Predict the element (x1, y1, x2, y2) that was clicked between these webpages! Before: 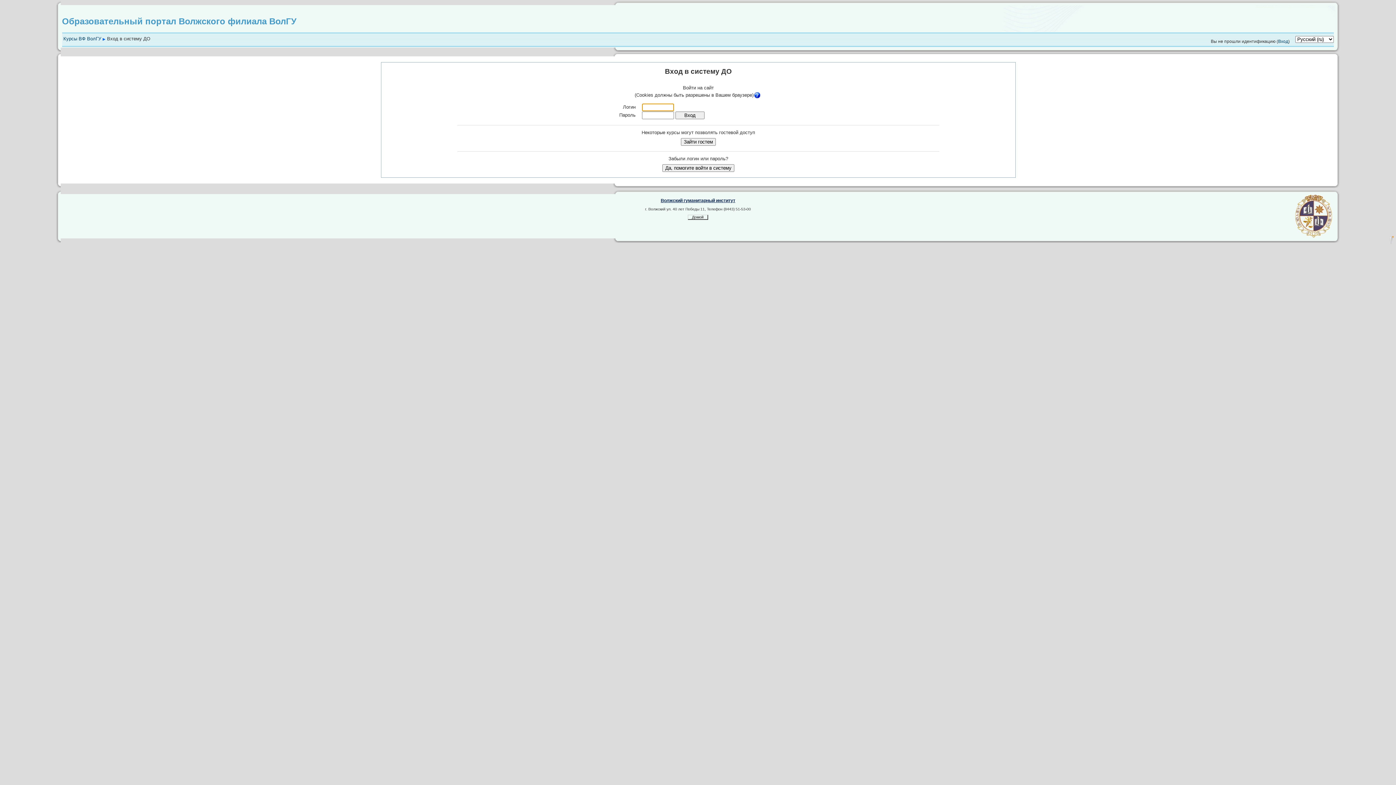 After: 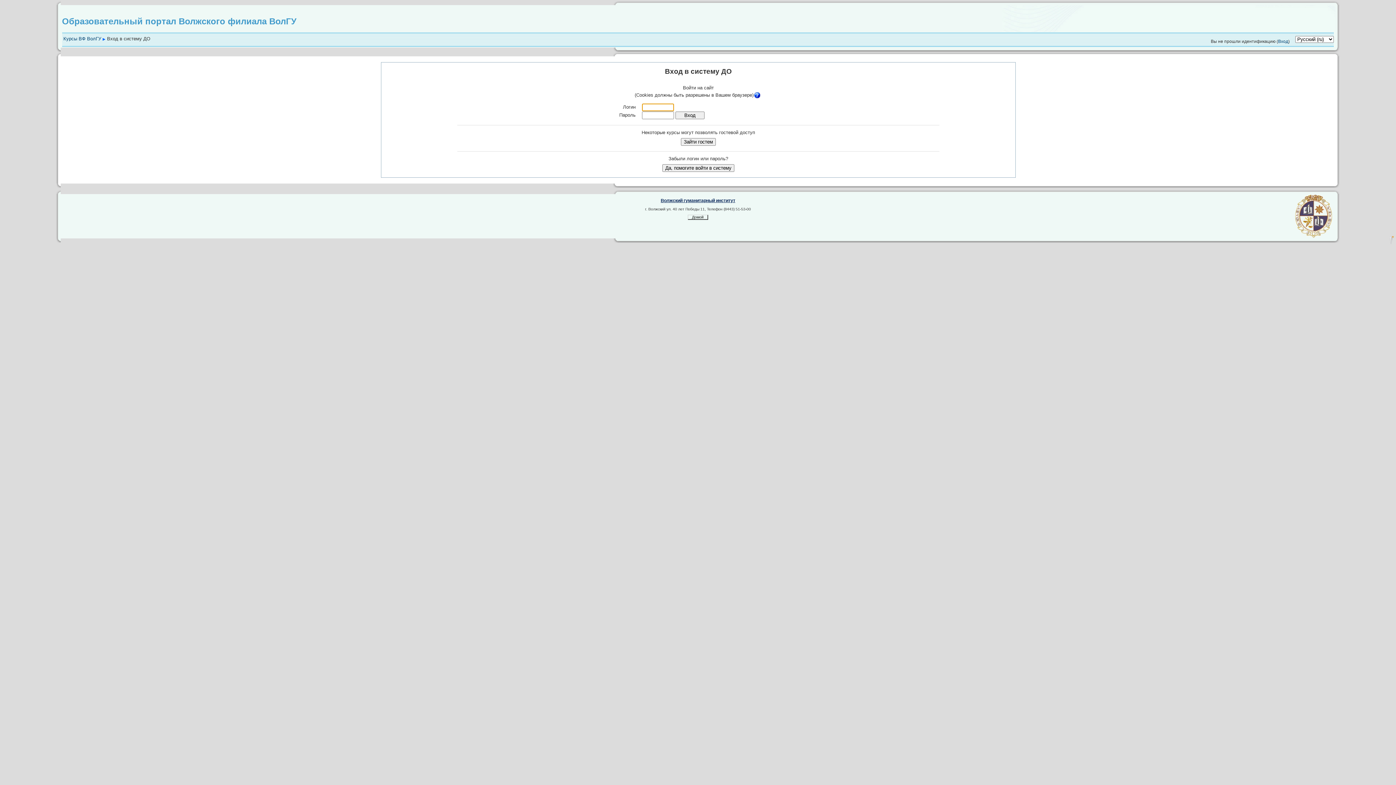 Action: label: Вход bbox: (1278, 39, 1288, 44)